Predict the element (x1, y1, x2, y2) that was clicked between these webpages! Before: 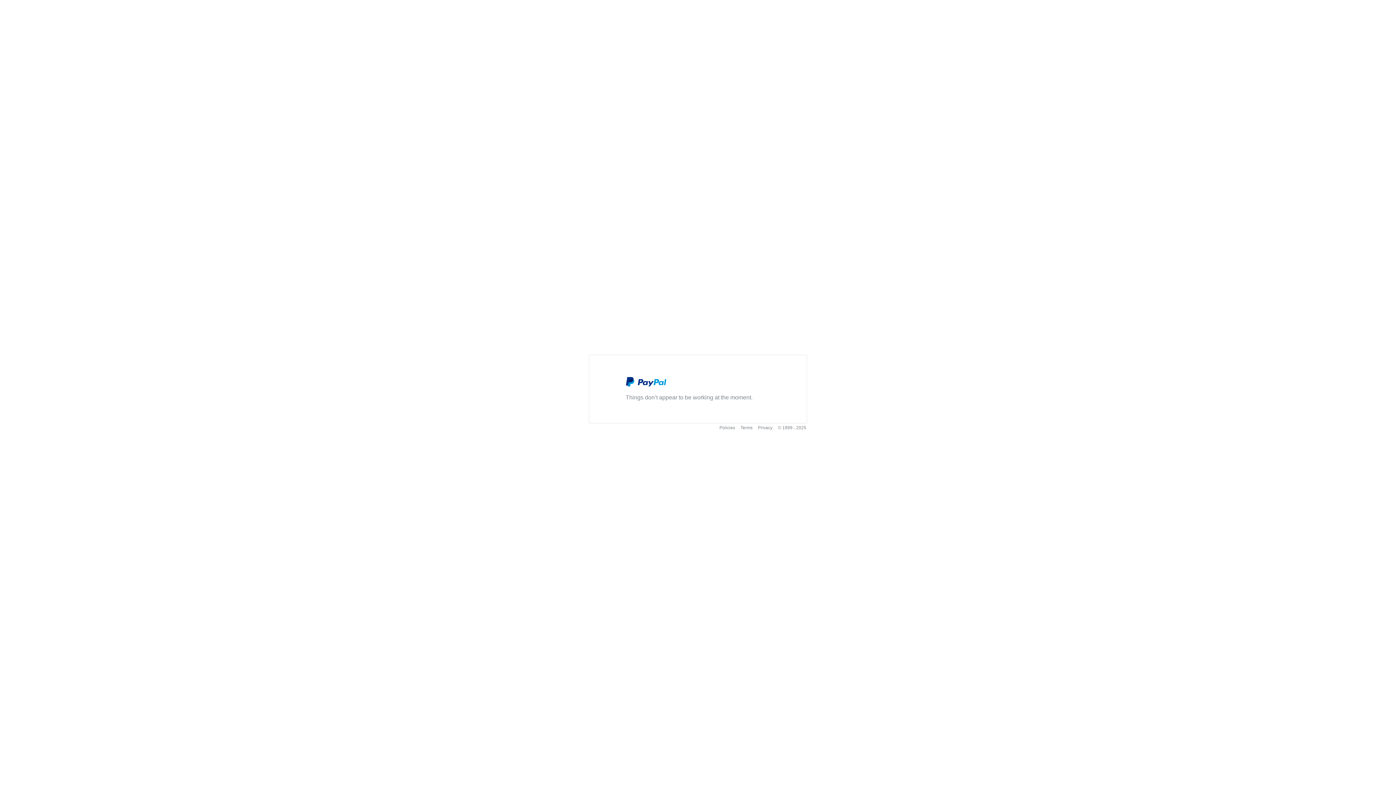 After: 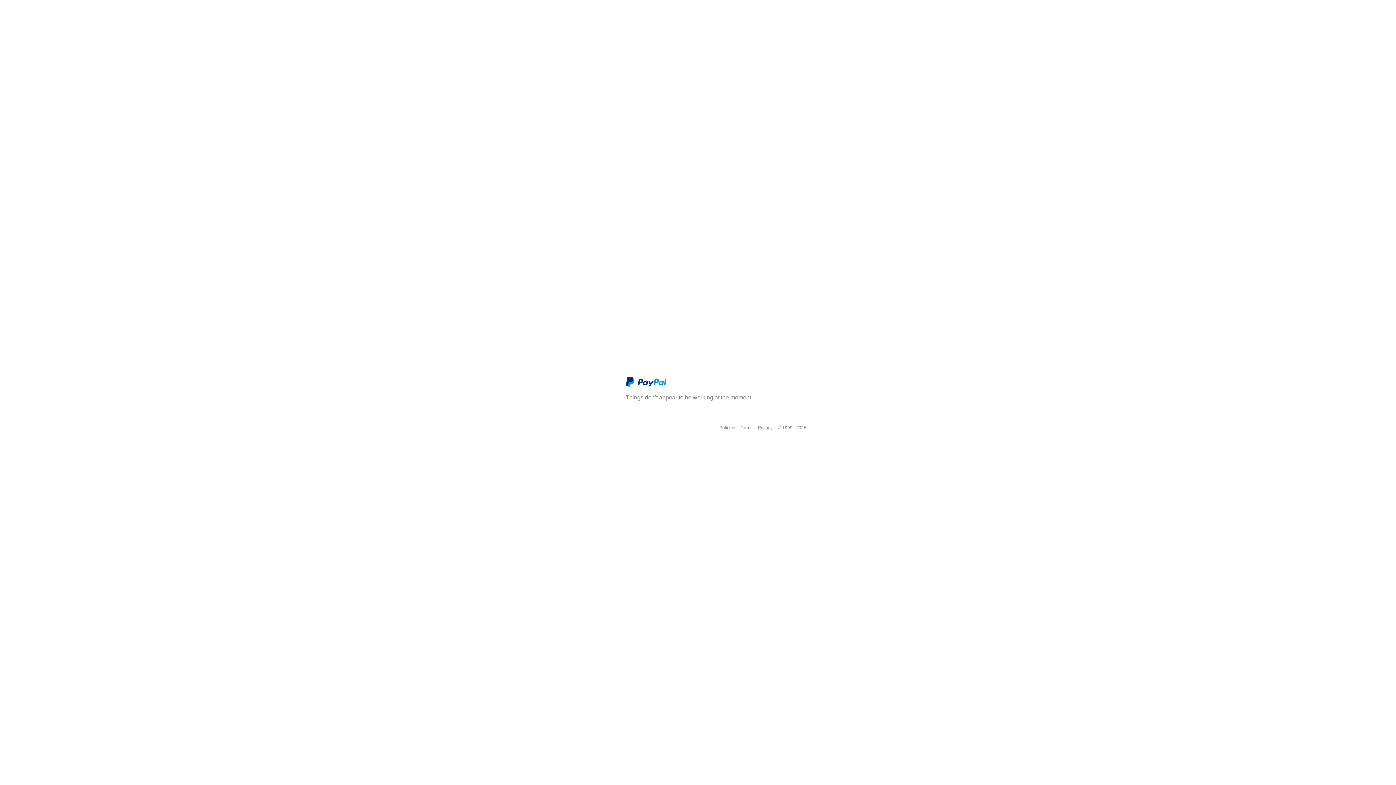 Action: label: Privacy bbox: (758, 425, 772, 430)